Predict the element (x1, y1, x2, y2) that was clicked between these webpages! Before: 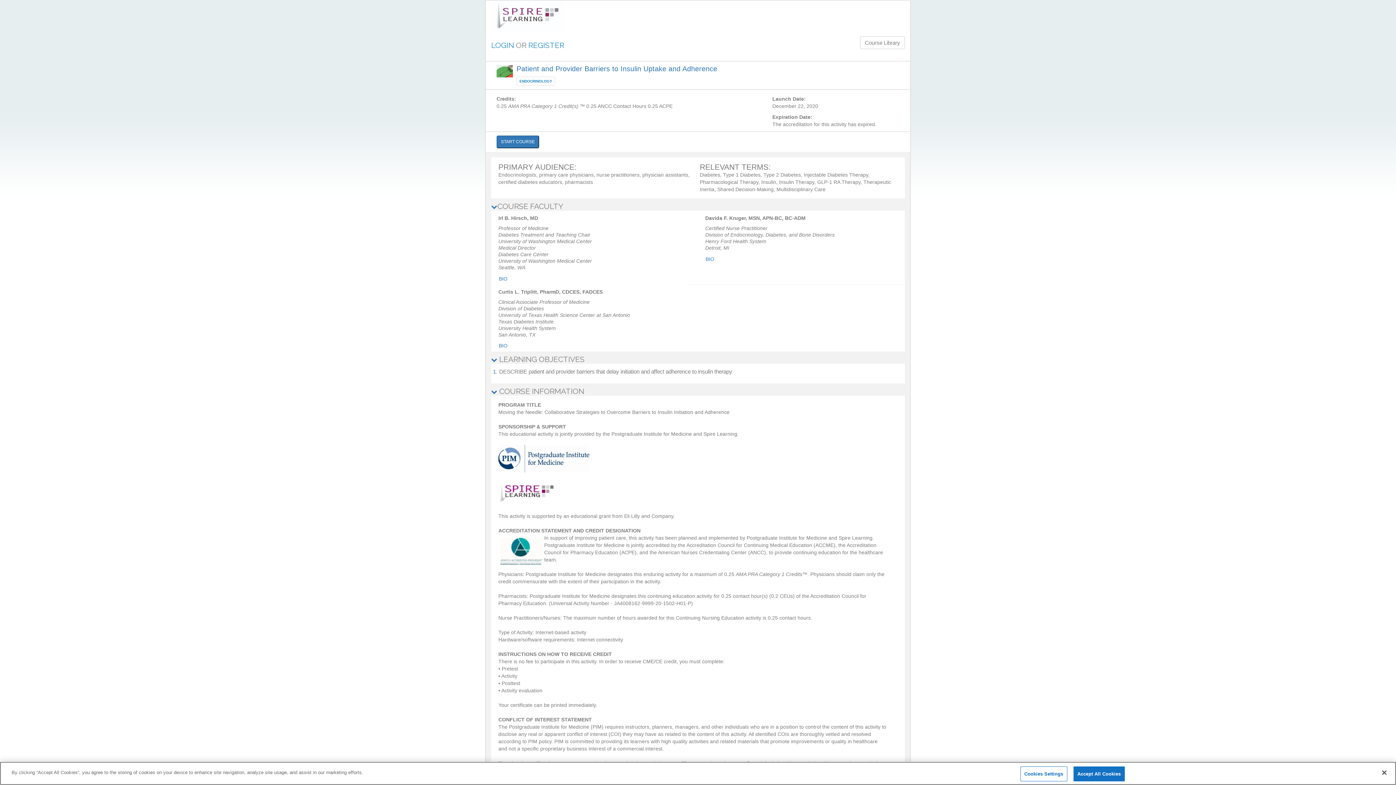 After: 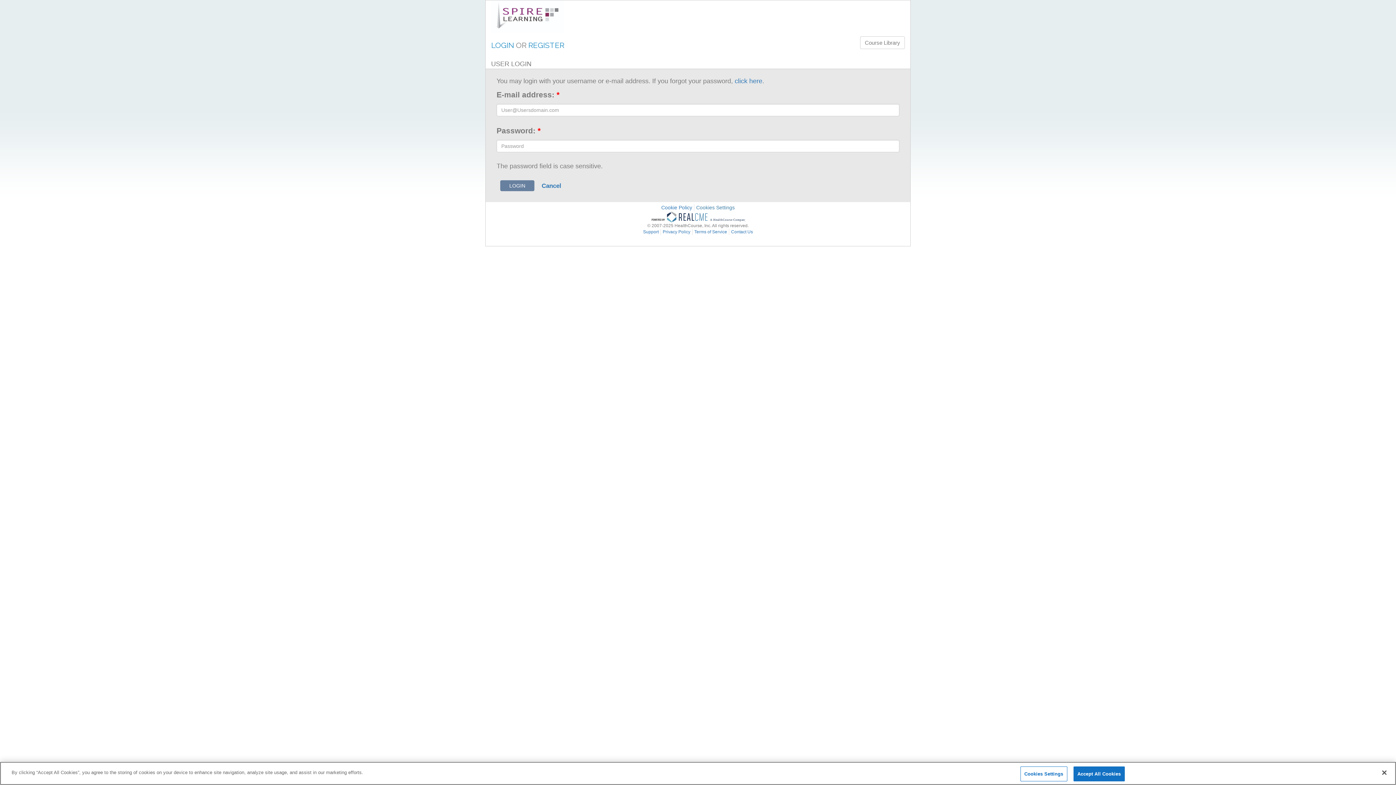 Action: bbox: (491, 40, 514, 49) label: LOGIN